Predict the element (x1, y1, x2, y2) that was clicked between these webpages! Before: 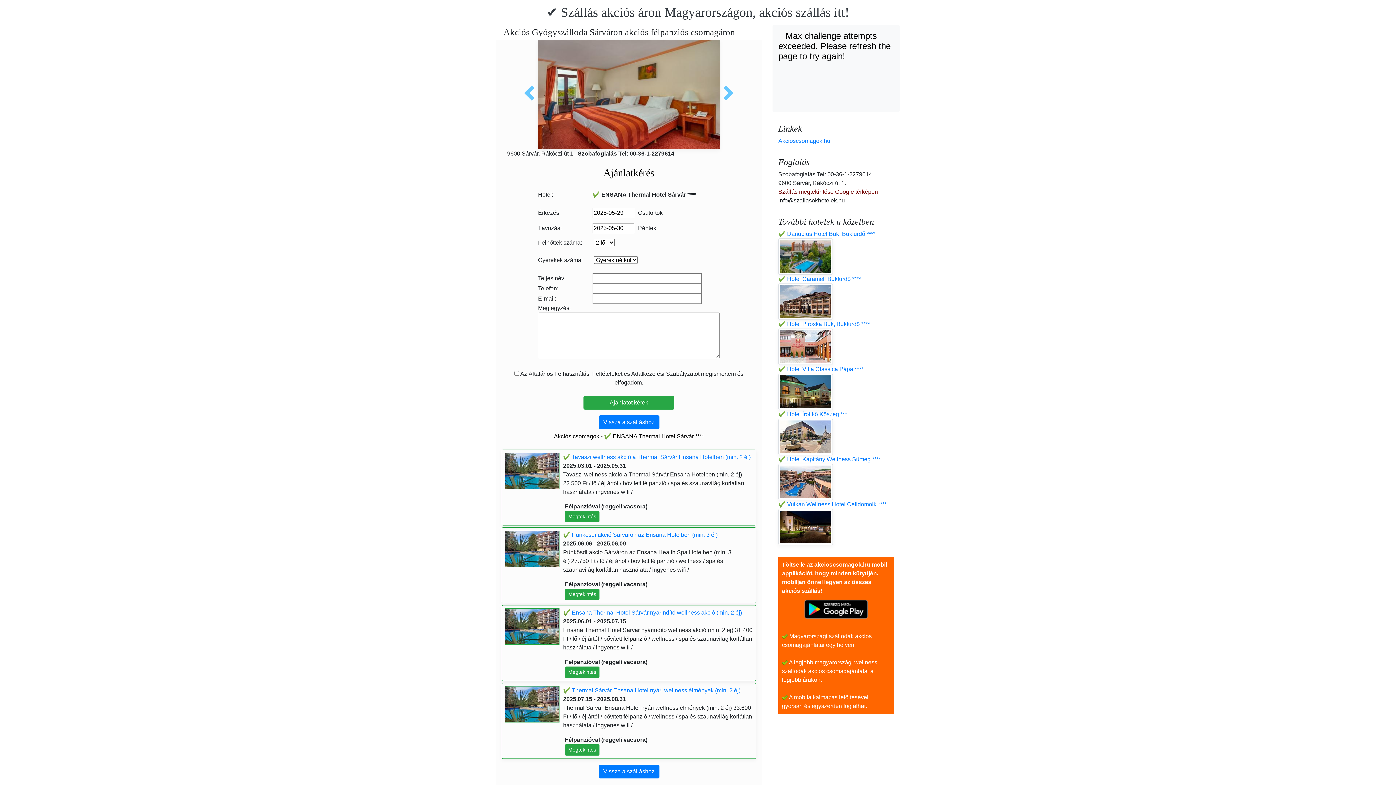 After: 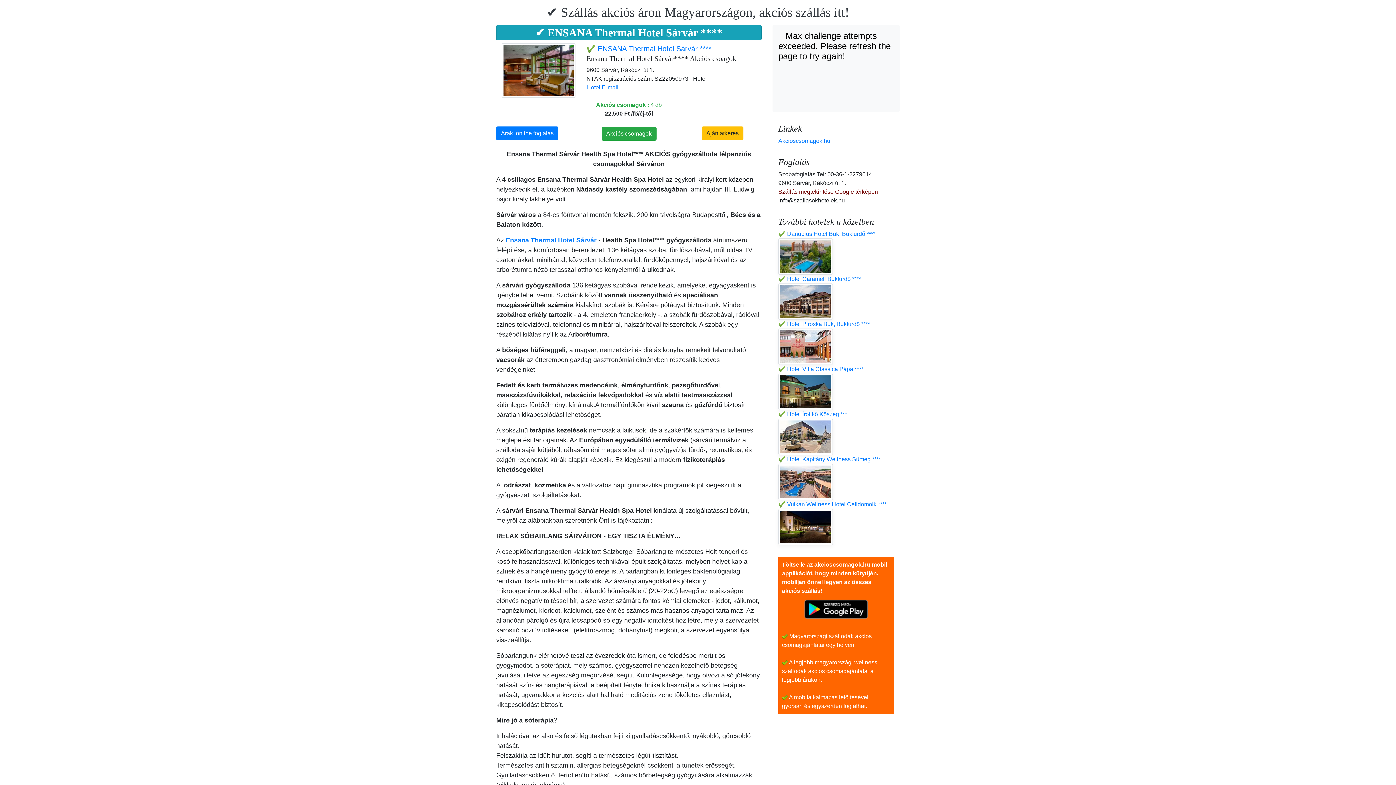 Action: bbox: (598, 765, 659, 778) label: Vissza a szálláshoz